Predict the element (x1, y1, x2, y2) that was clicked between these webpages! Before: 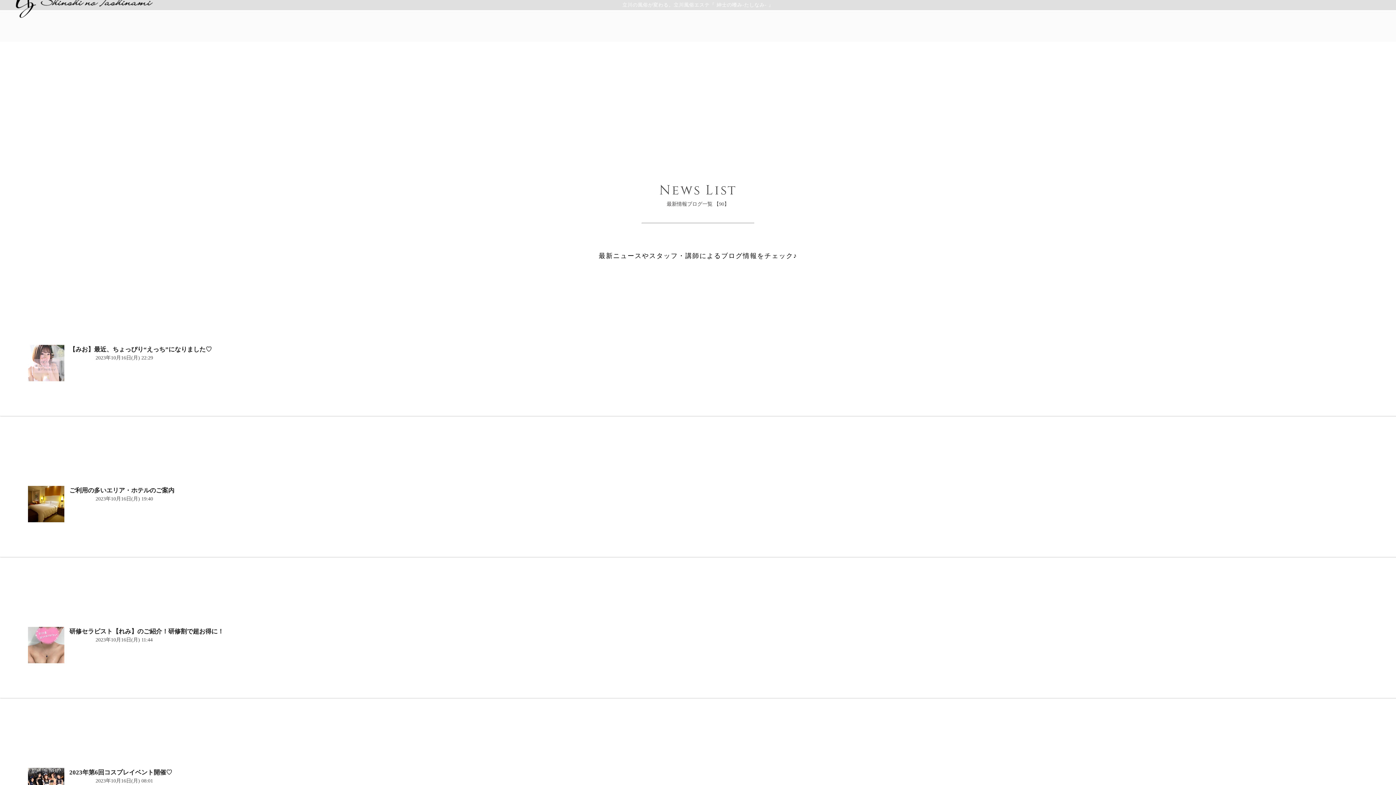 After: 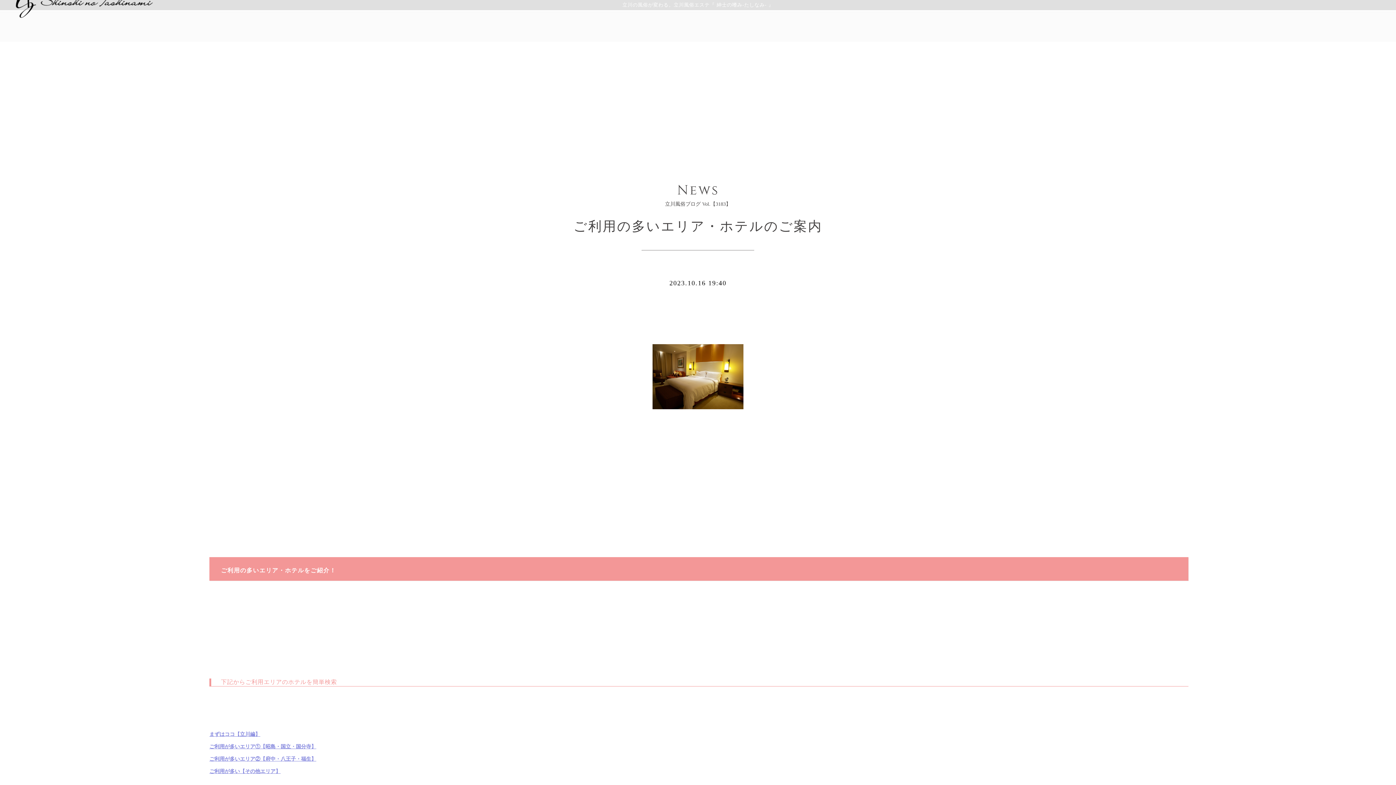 Action: bbox: (27, 486, 64, 522)